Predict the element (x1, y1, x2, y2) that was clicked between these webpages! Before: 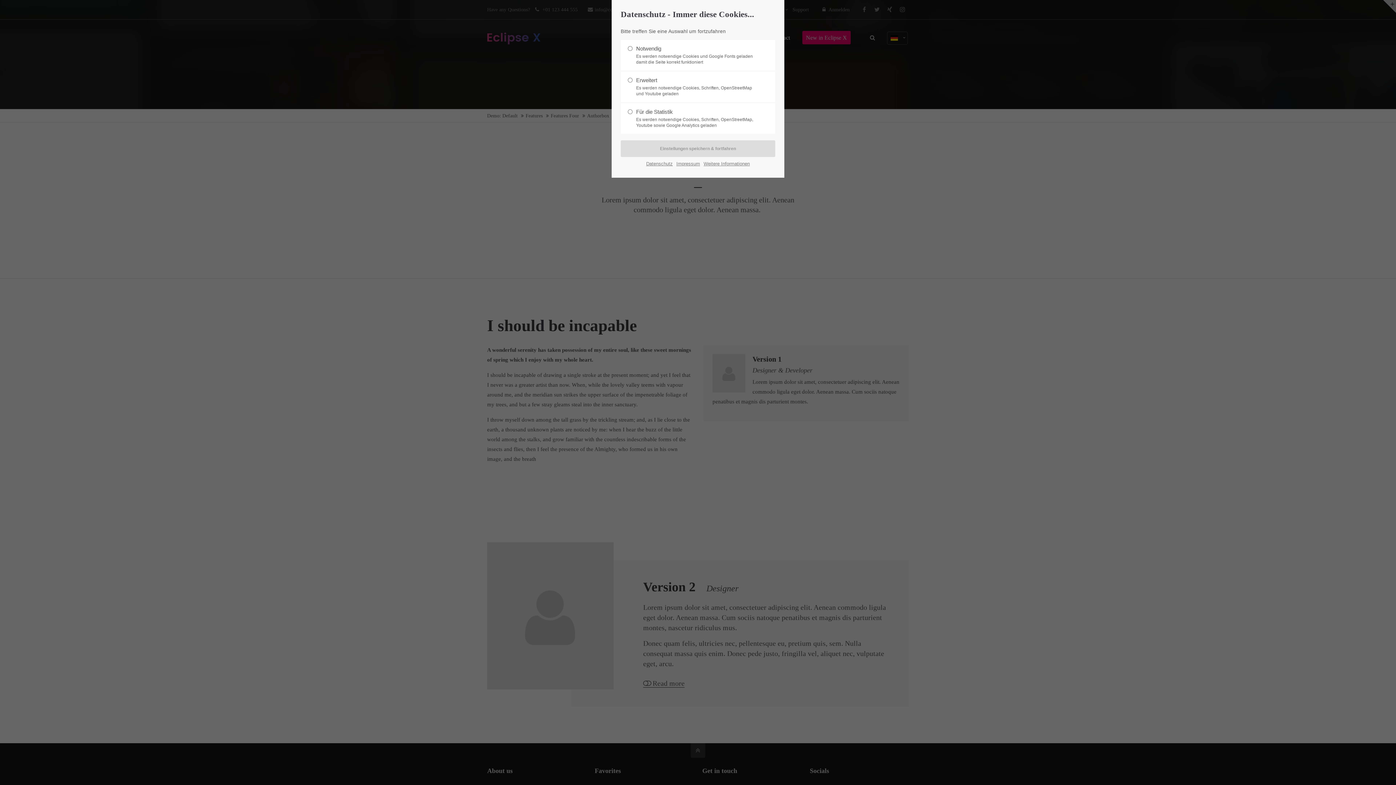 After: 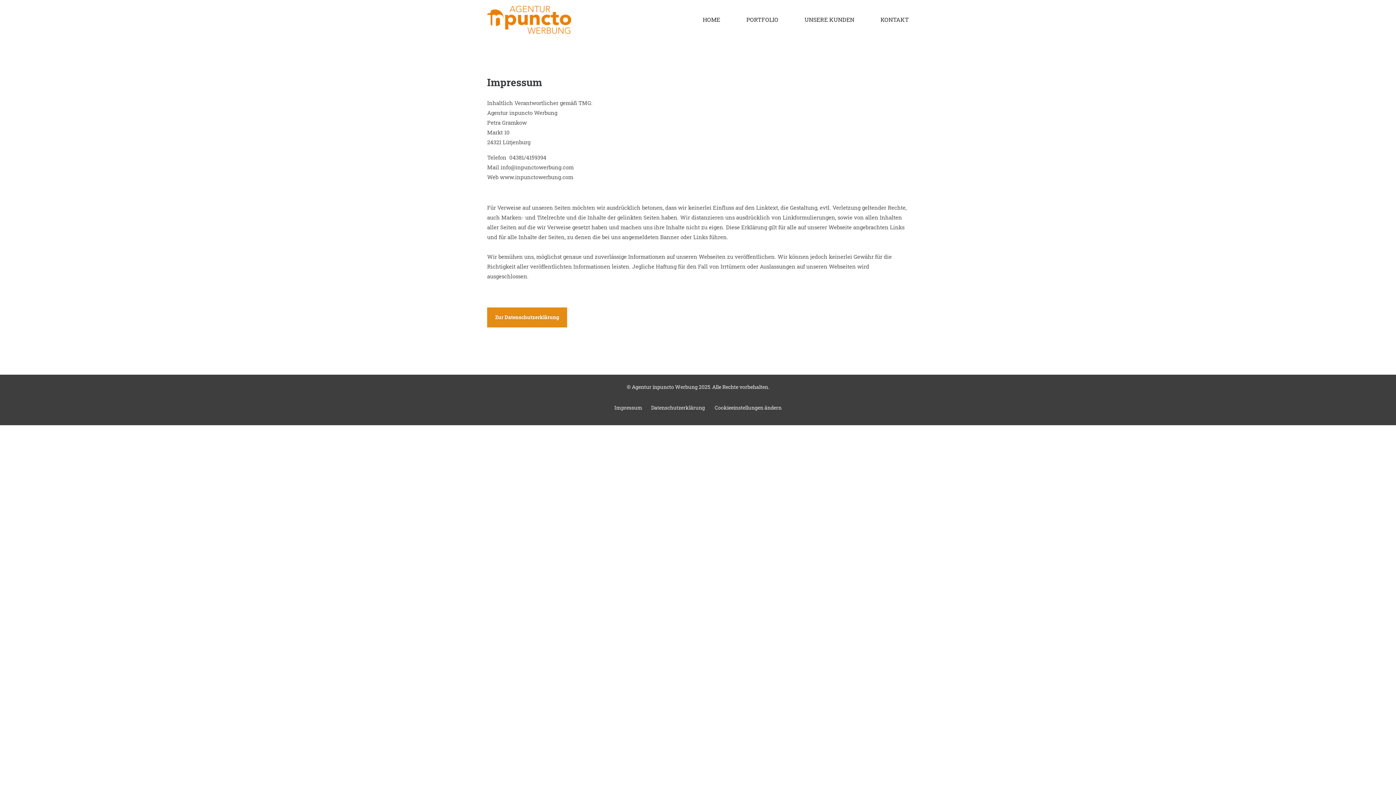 Action: bbox: (676, 158, 700, 168) label: Impressum